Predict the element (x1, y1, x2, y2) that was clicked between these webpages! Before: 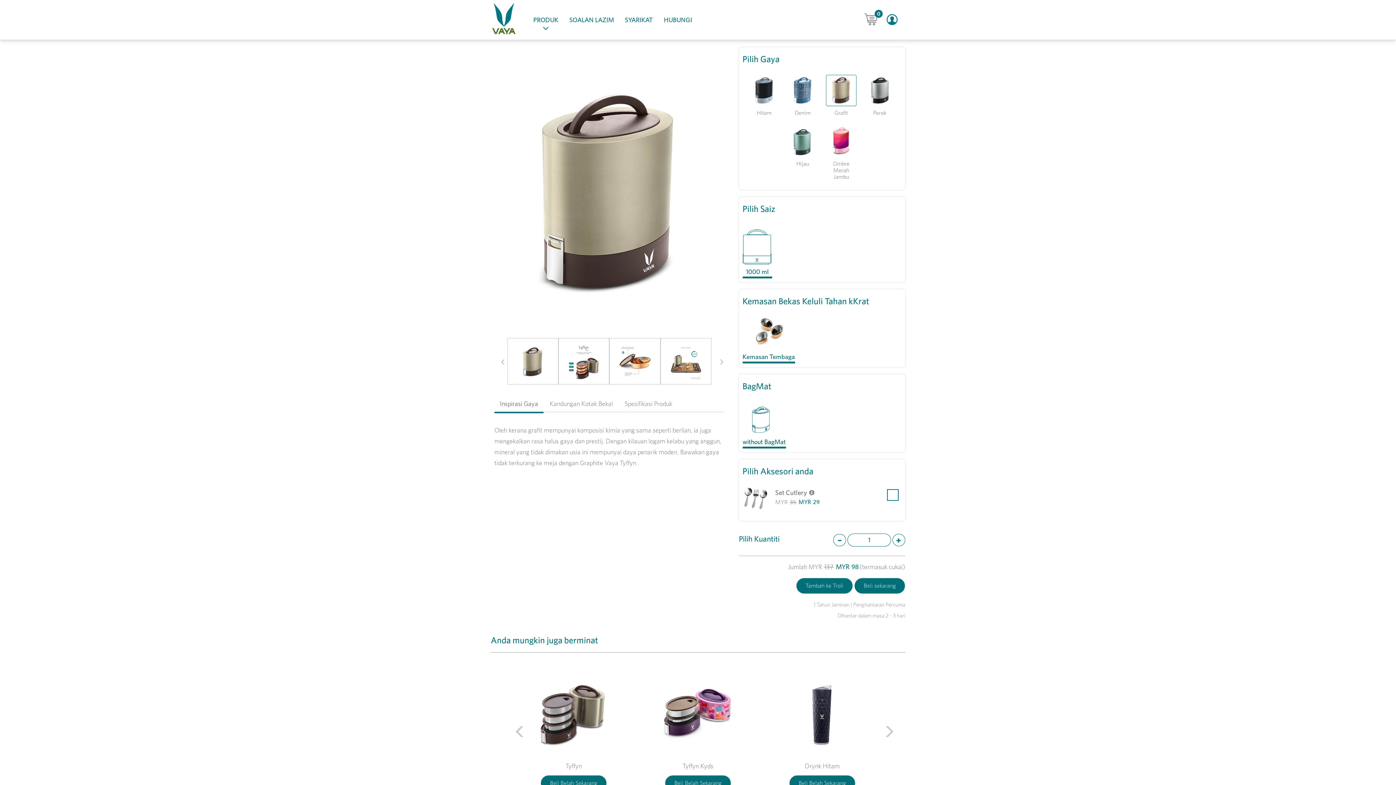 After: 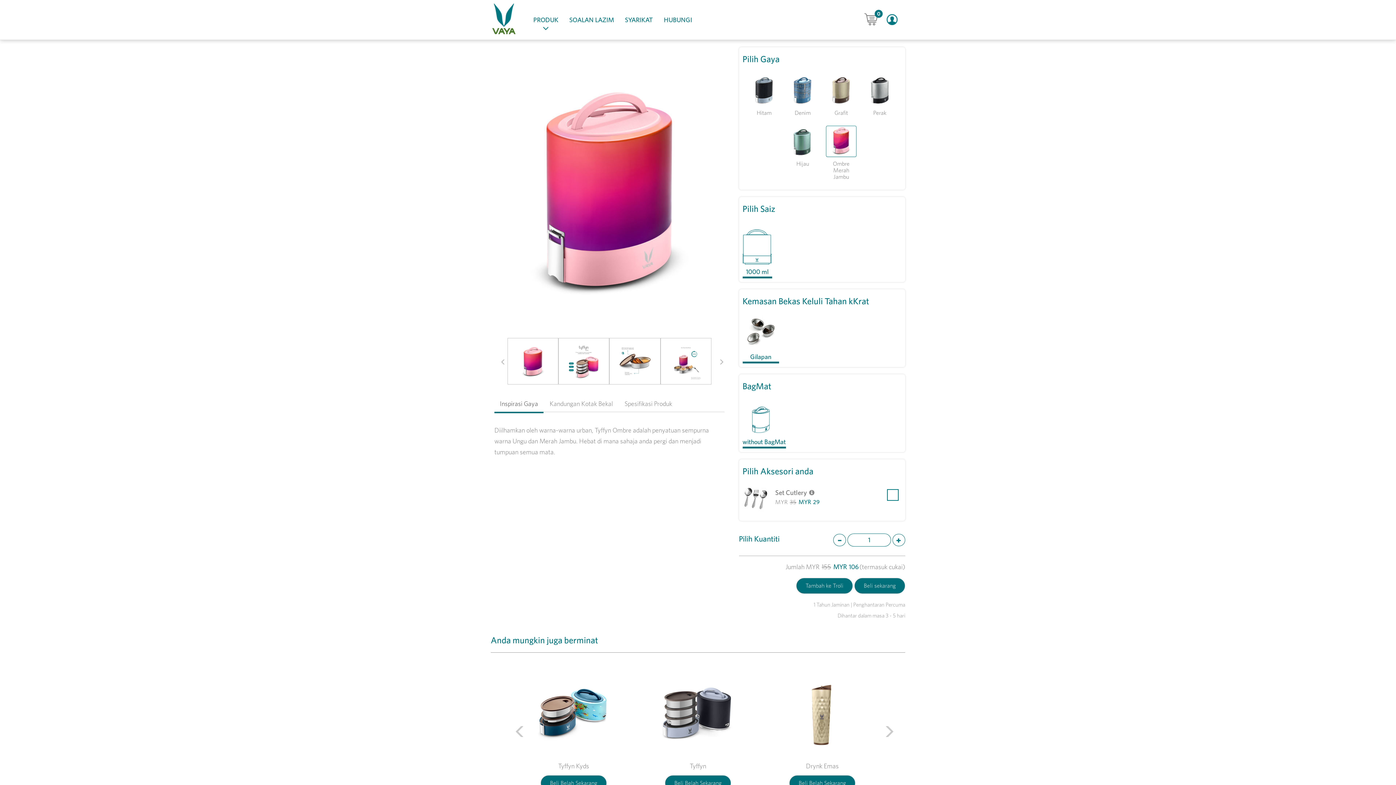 Action: bbox: (826, 125, 856, 157)